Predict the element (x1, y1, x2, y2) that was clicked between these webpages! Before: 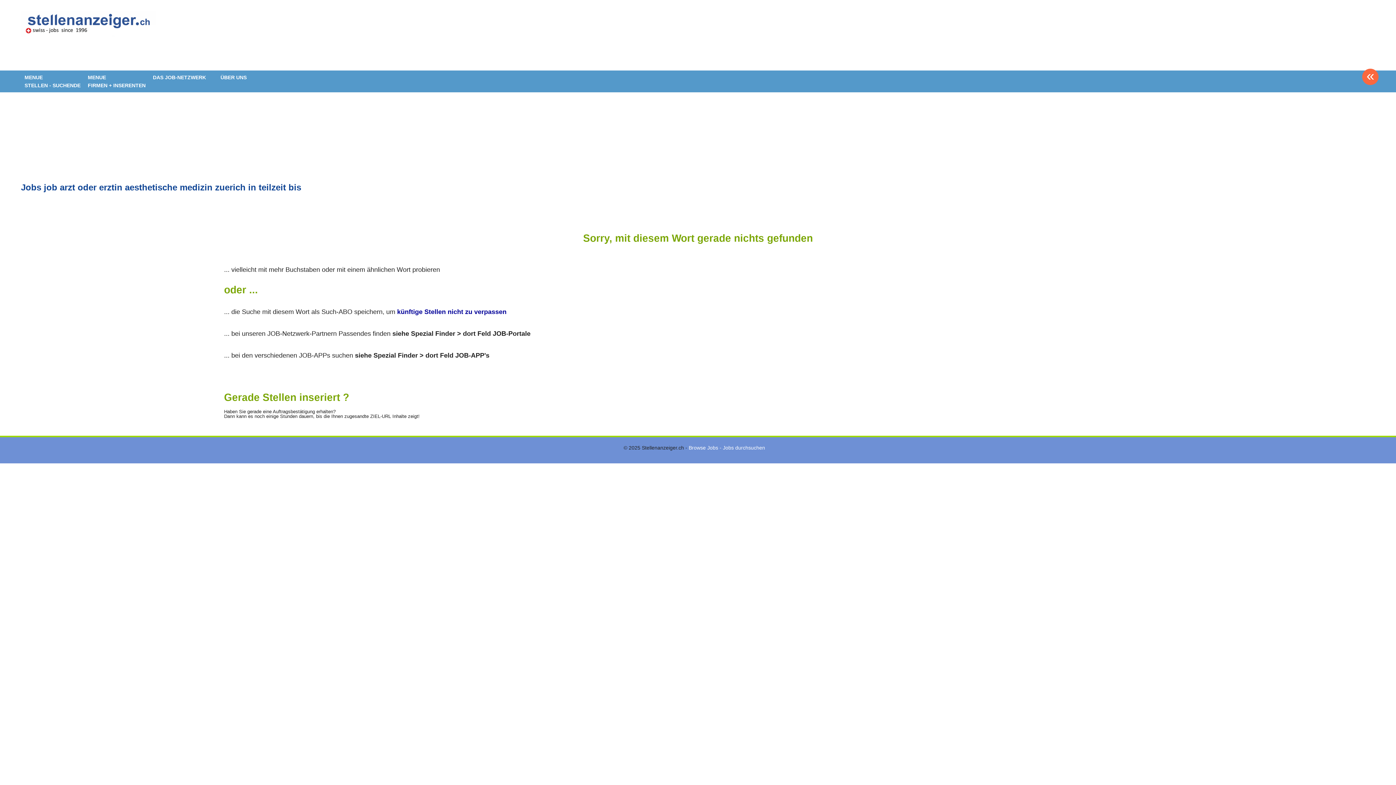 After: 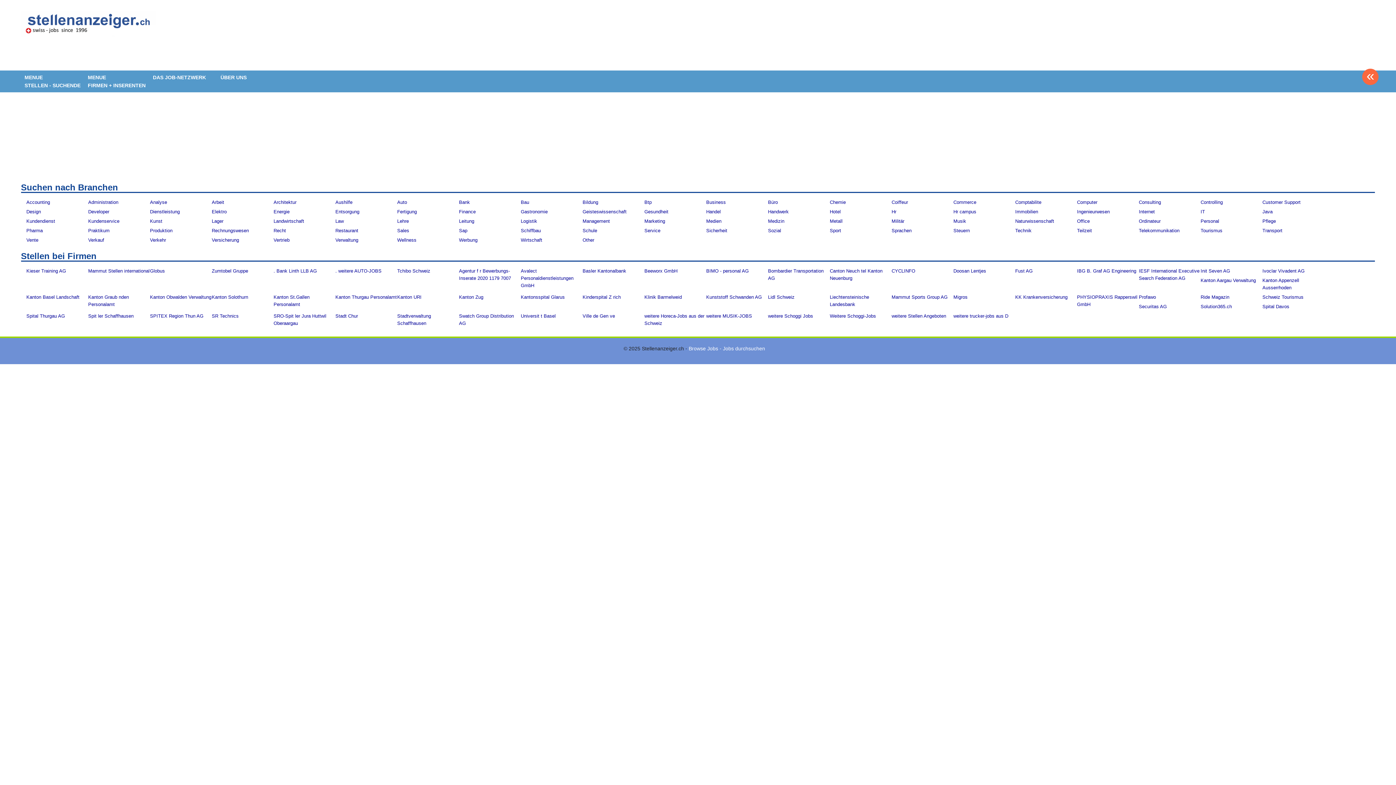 Action: label: Browse Jobs - Jobs durchsuchen bbox: (688, 445, 765, 450)